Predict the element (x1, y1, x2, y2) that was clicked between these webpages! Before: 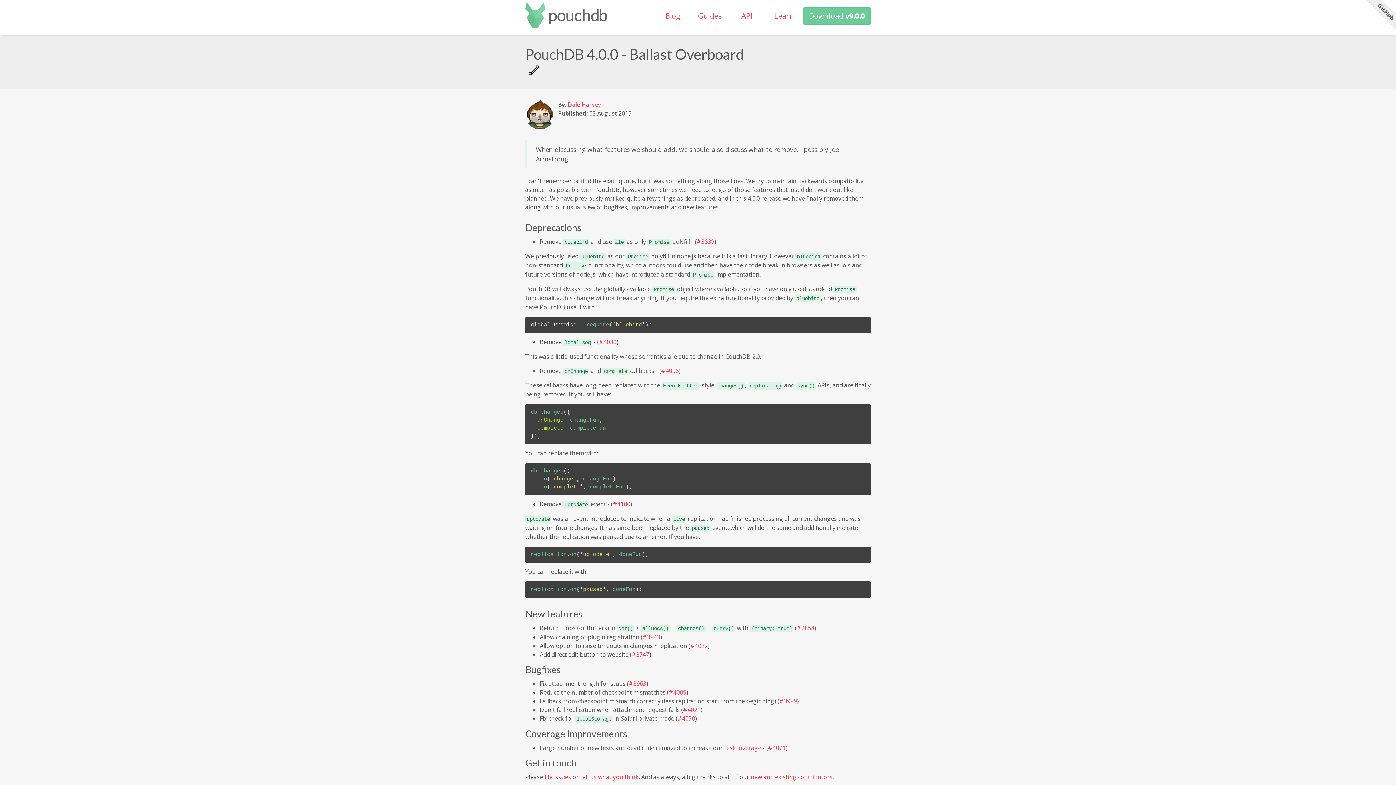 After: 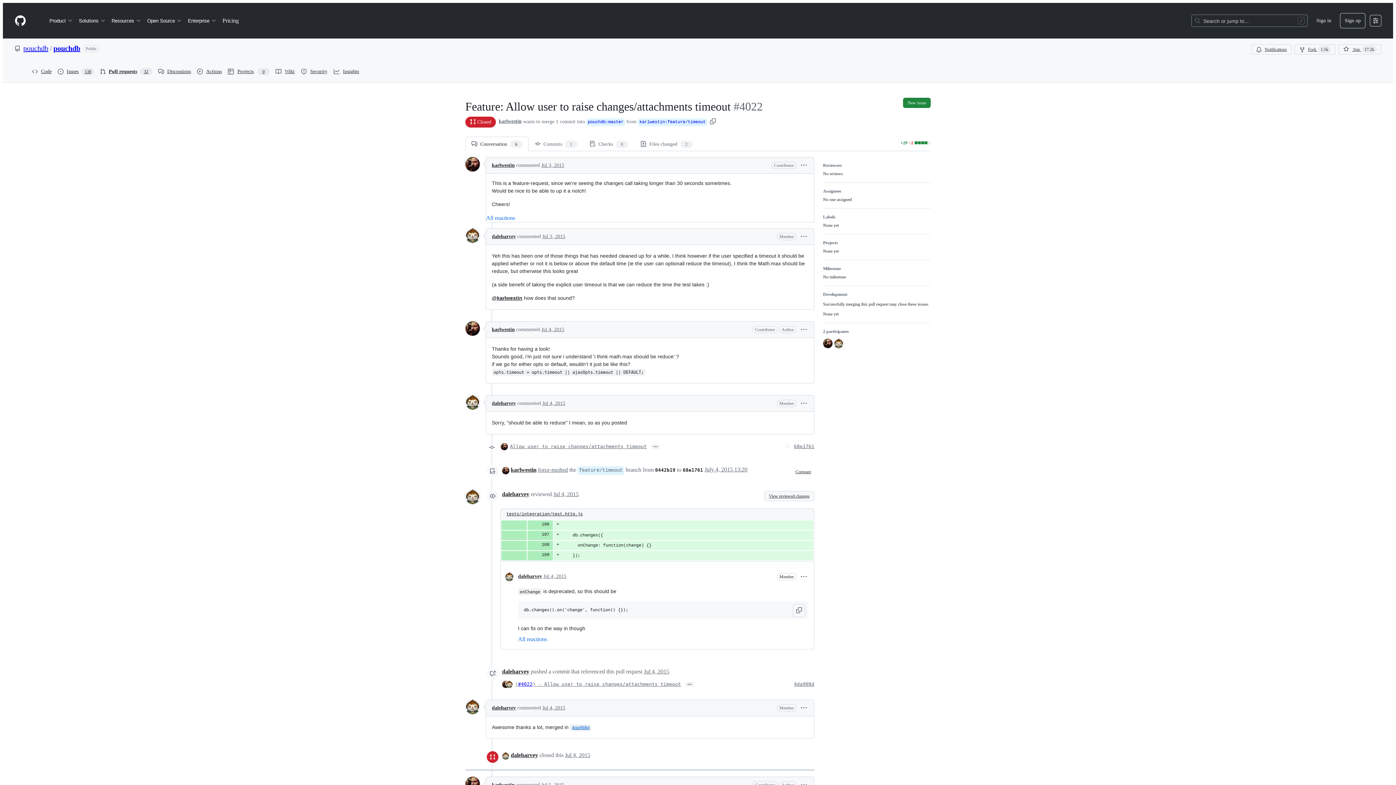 Action: label: #4022 bbox: (690, 642, 708, 650)